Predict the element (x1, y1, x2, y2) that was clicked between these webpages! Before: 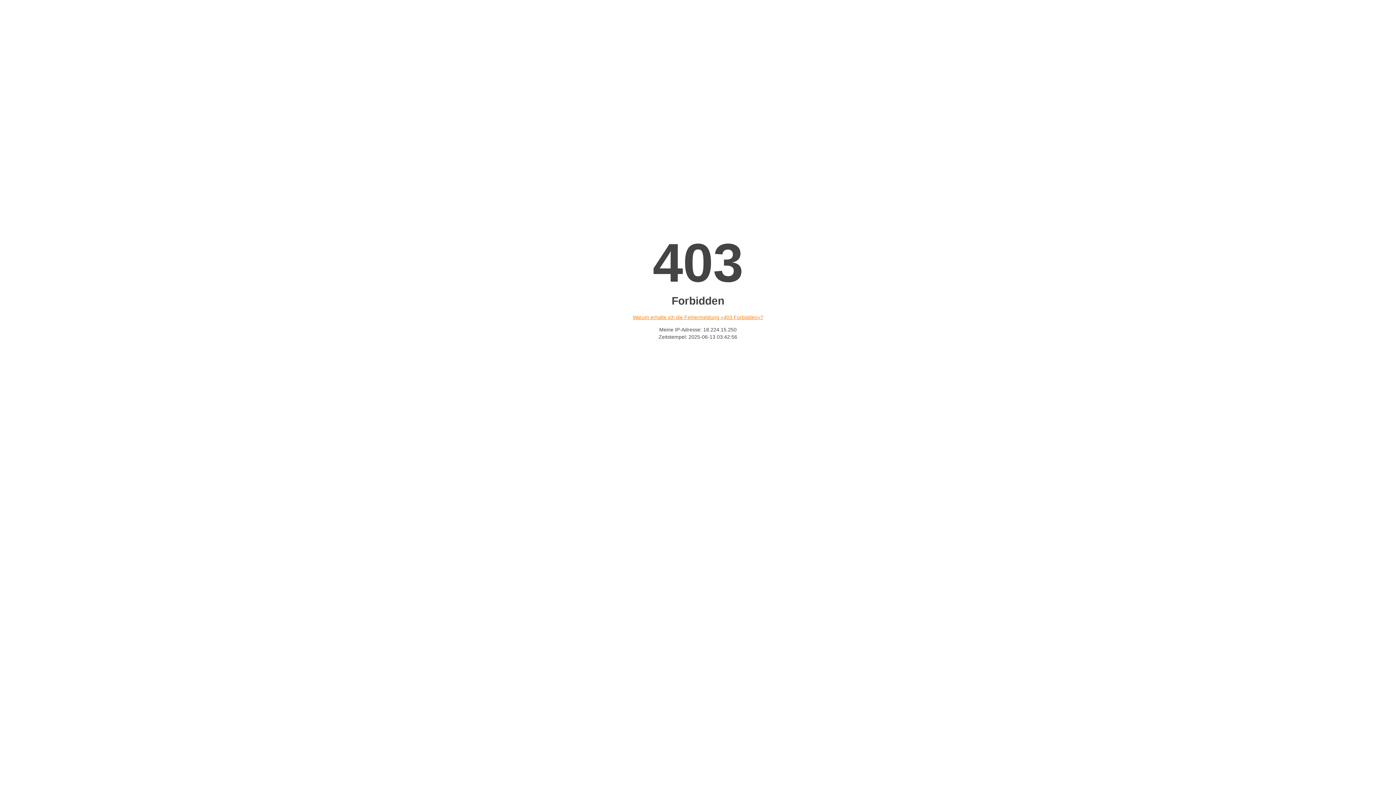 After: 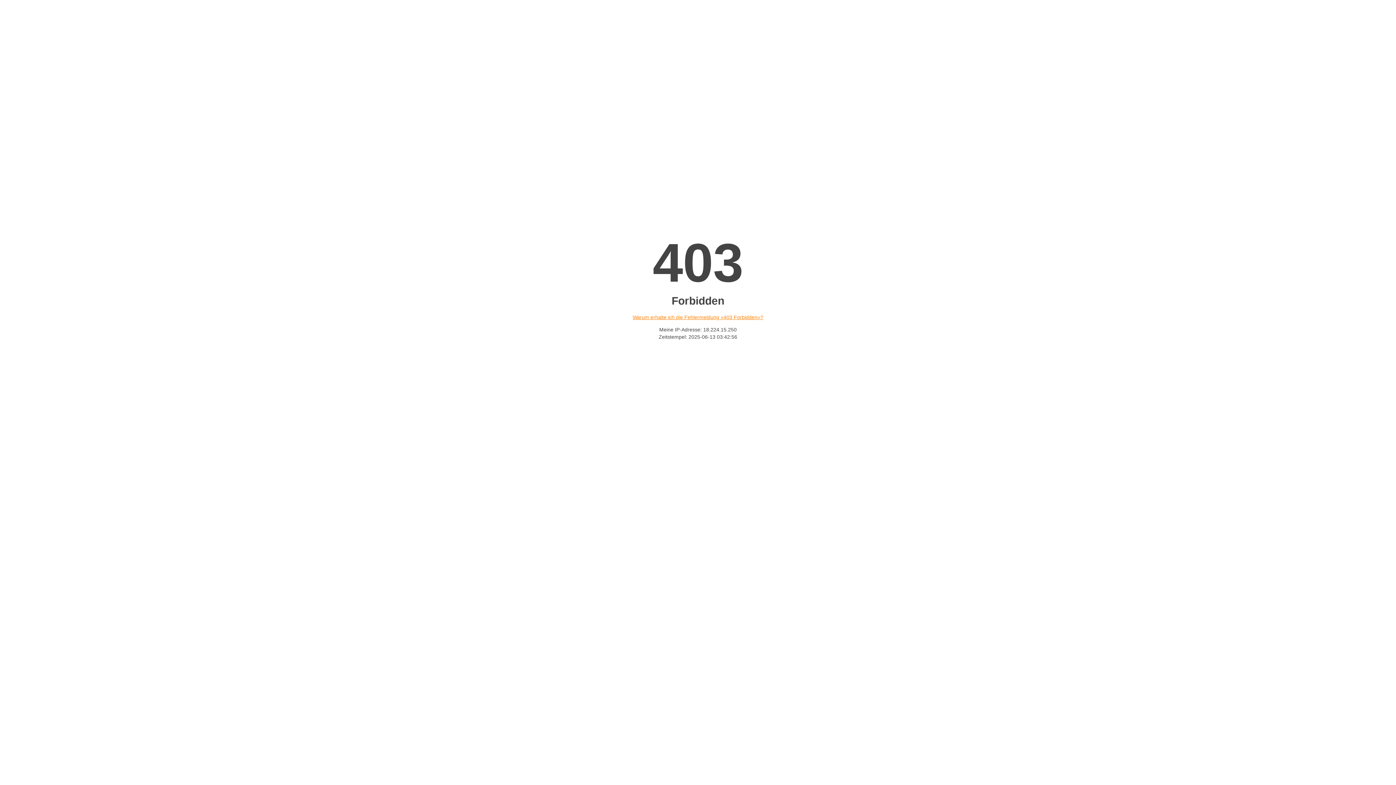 Action: label: Warum erhalte ich die Fehlermeldung «403 Forbidden»? bbox: (632, 314, 763, 320)